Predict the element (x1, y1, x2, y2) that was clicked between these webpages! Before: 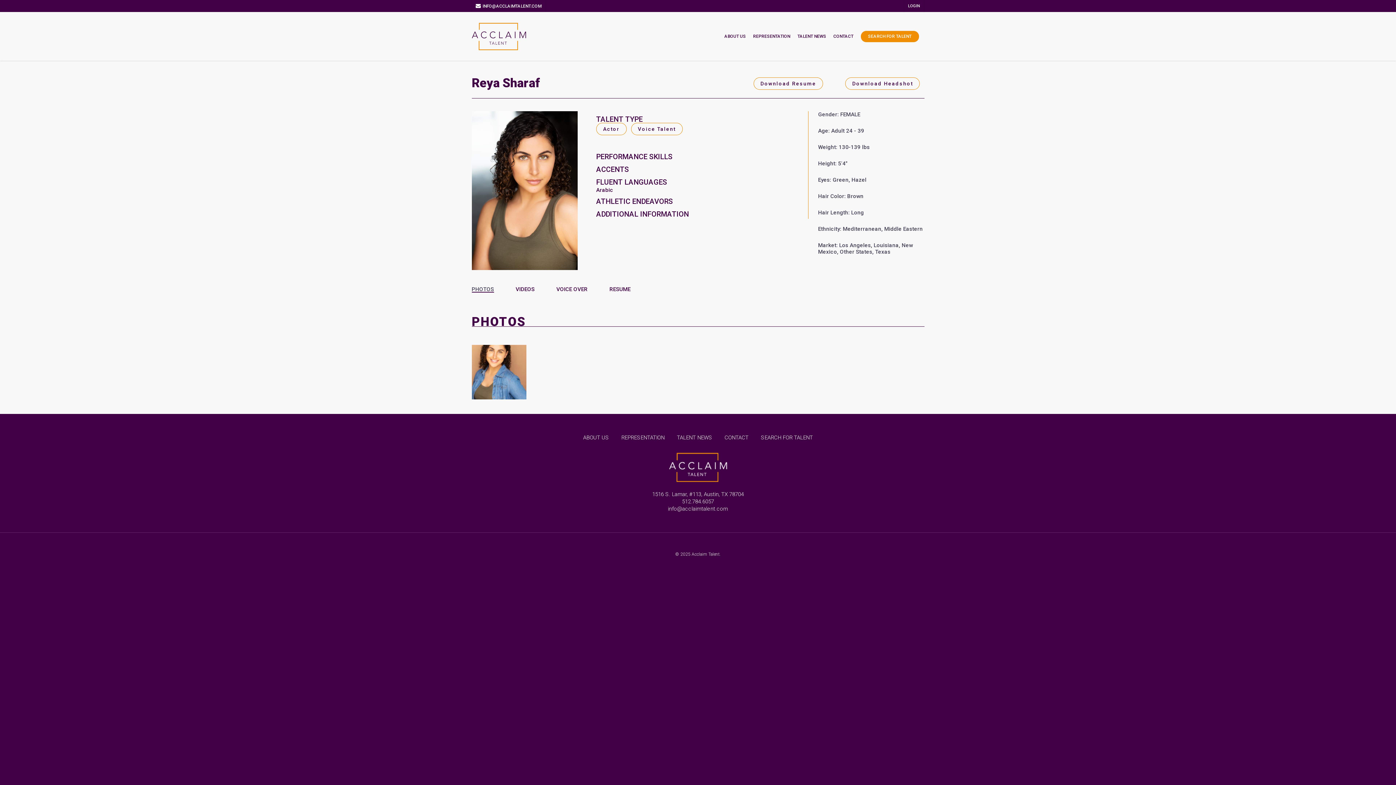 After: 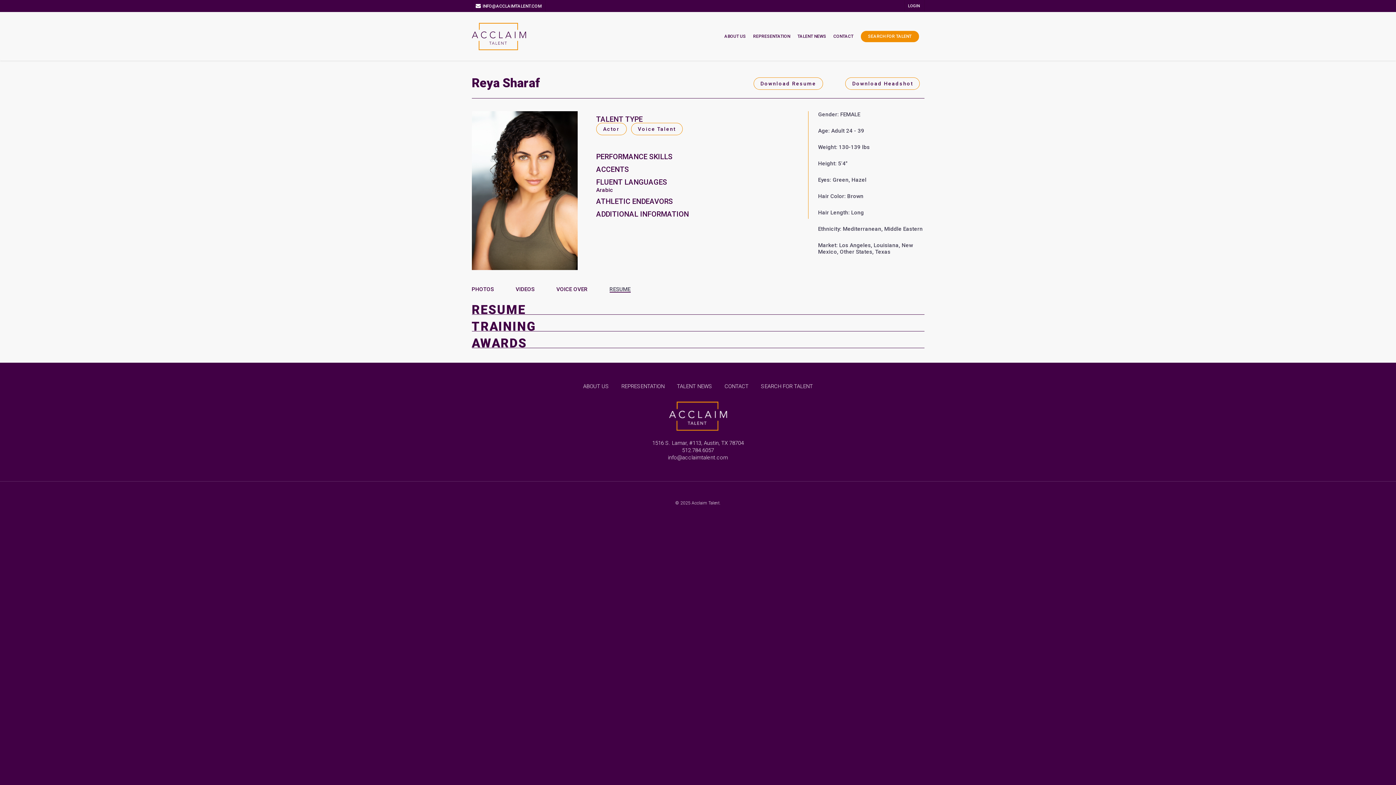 Action: bbox: (609, 282, 630, 295) label: RESUME